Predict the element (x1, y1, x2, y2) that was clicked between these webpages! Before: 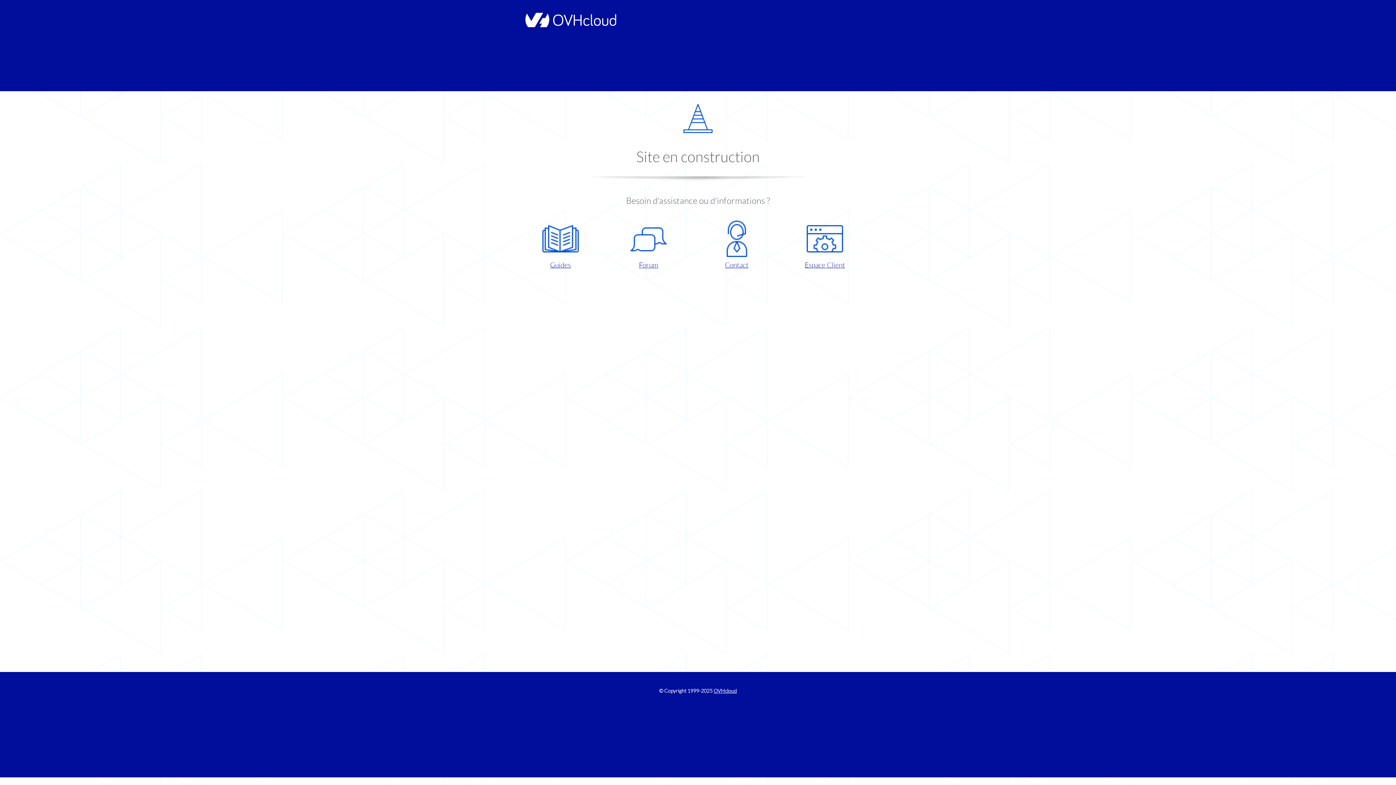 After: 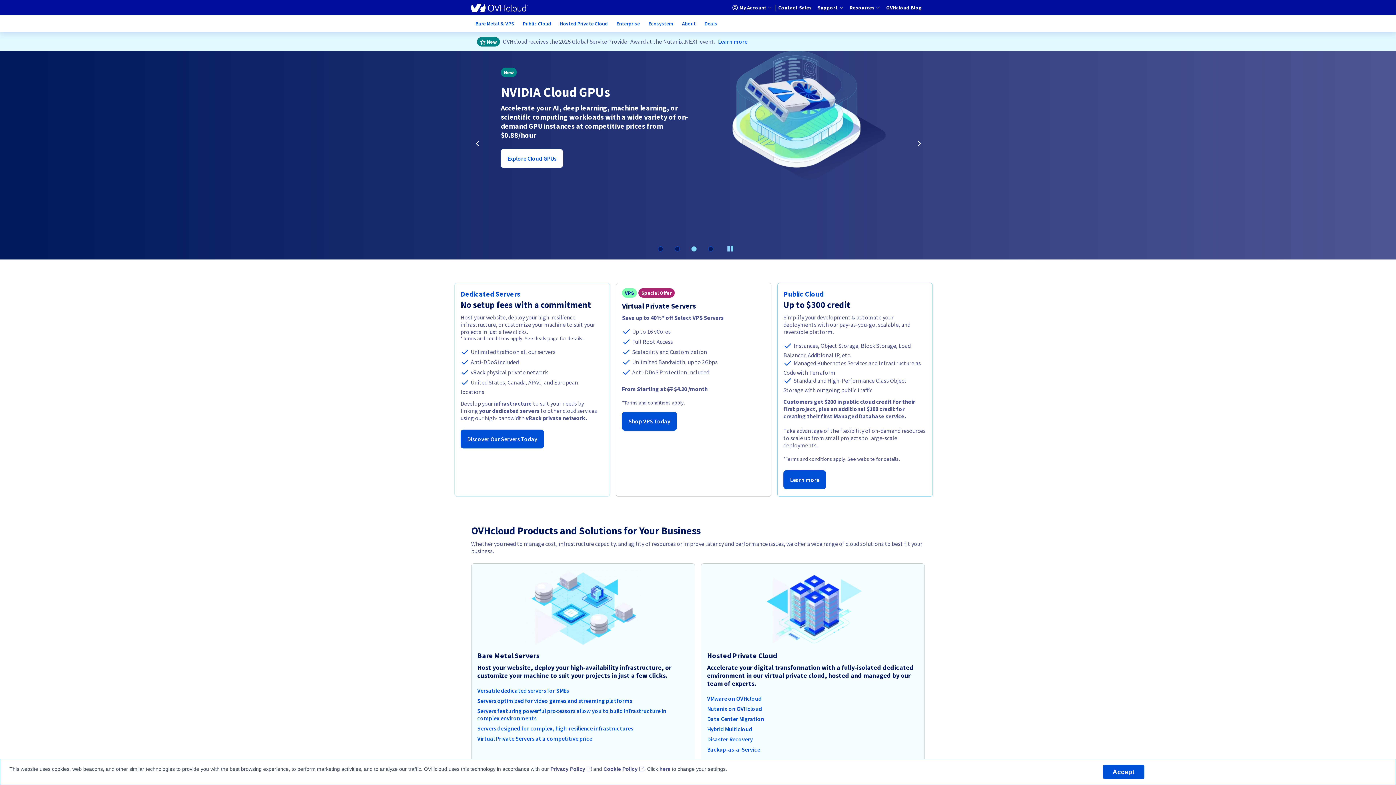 Action: label: OVHcloud bbox: (713, 688, 737, 694)